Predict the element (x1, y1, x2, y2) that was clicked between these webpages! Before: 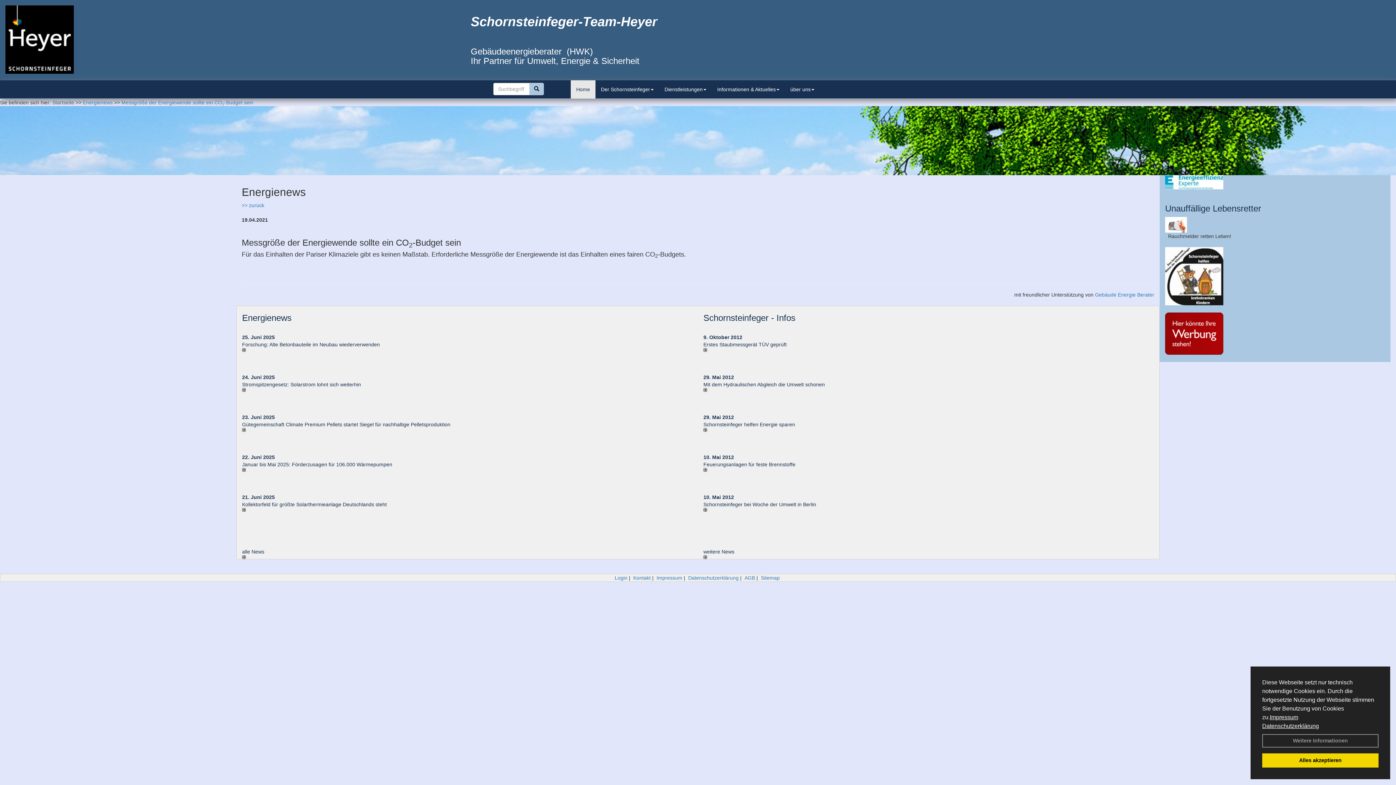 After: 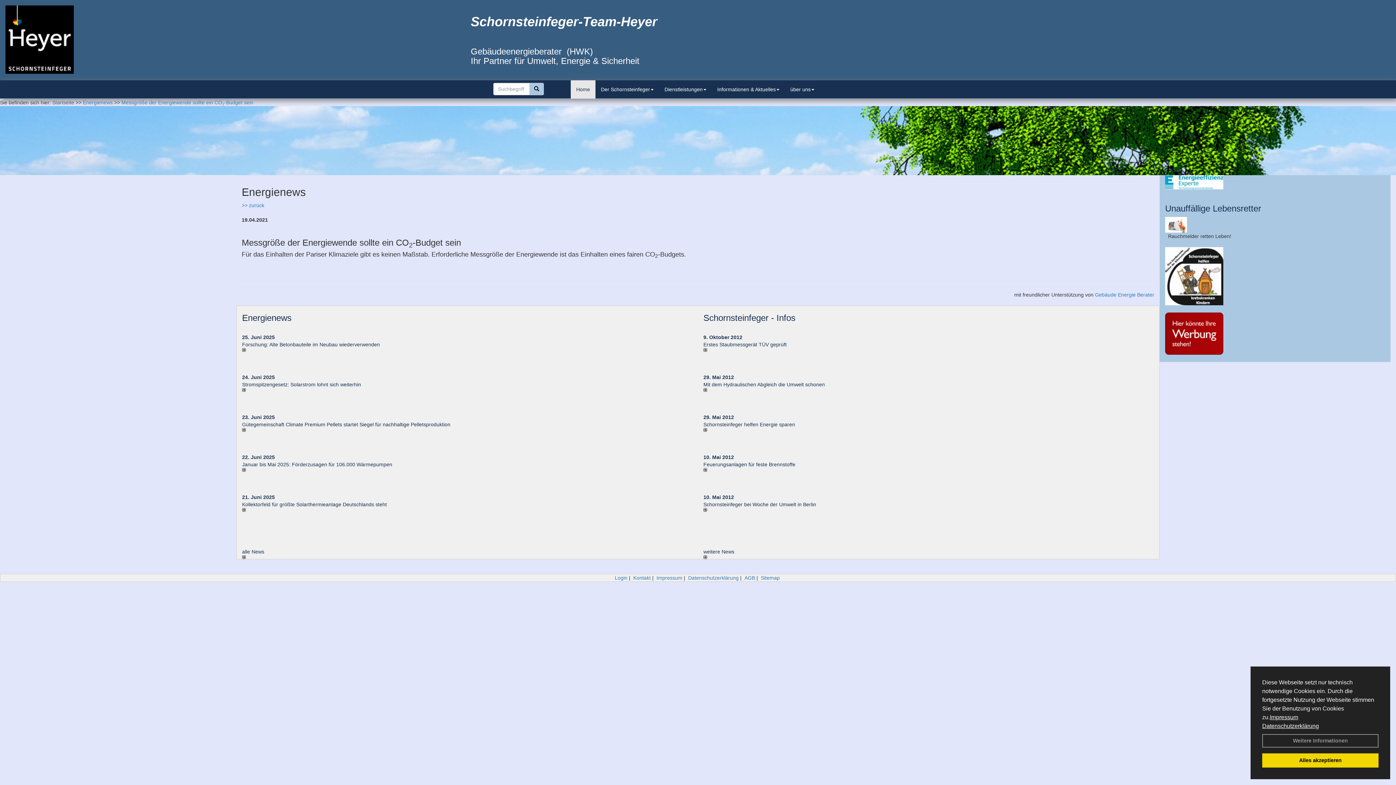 Action: bbox: (1165, 247, 1385, 305)